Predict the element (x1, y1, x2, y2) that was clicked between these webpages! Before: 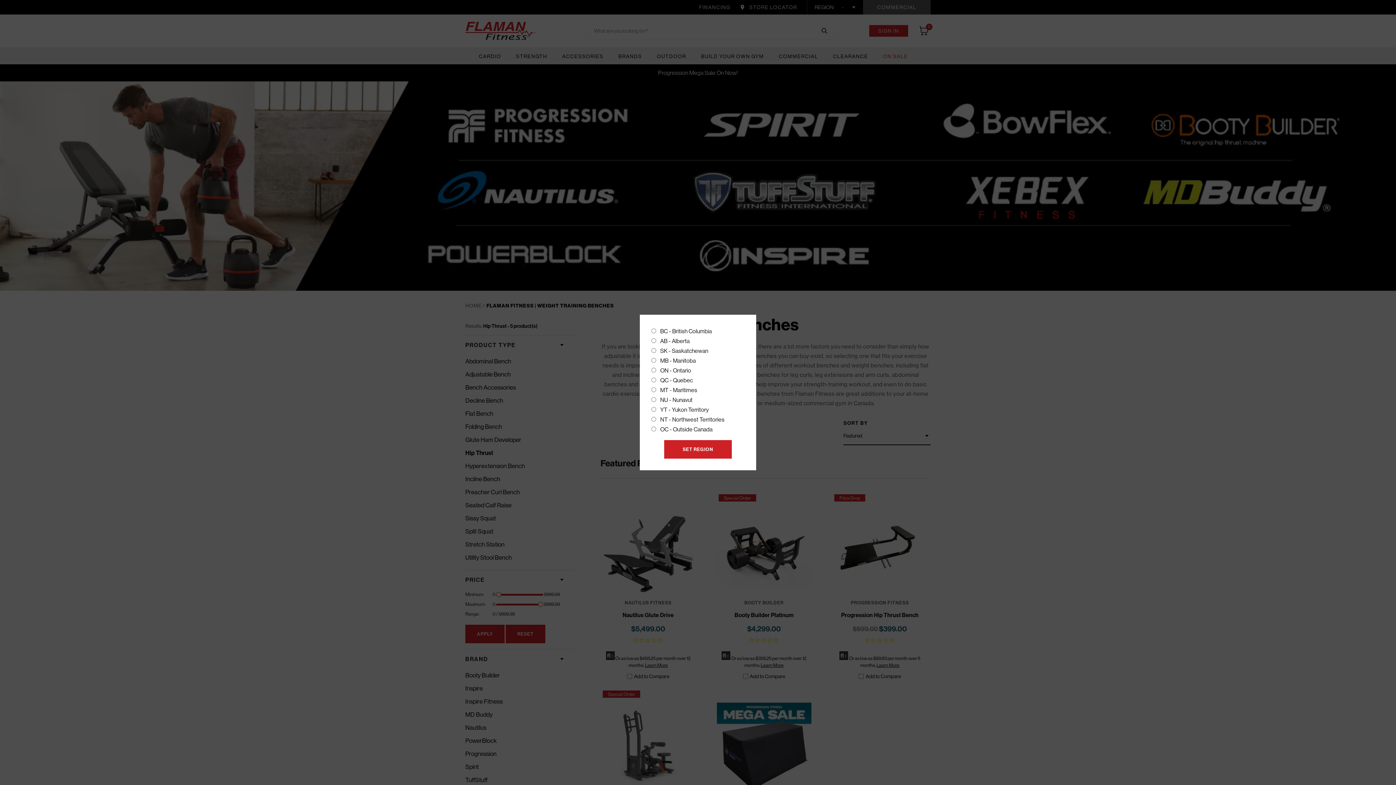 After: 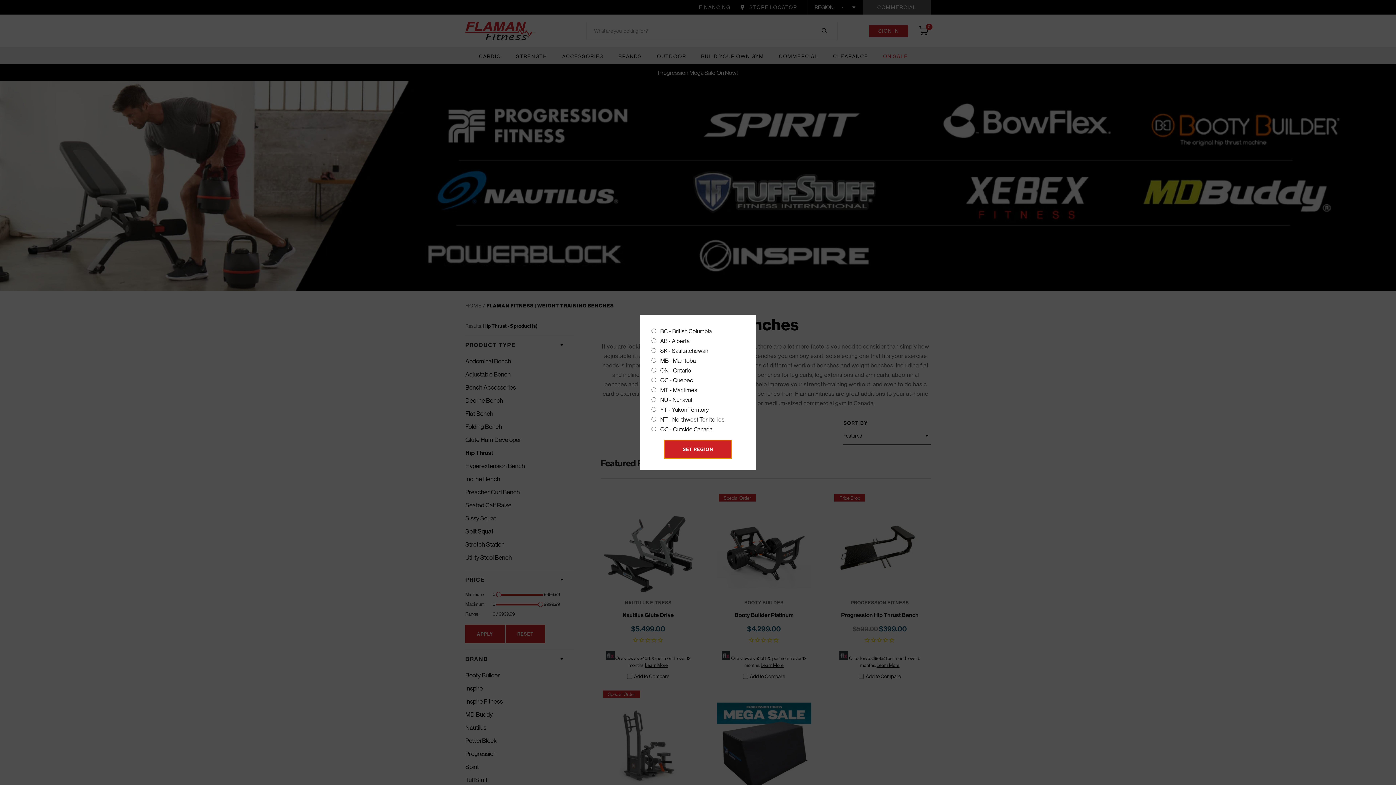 Action: bbox: (664, 440, 732, 458) label: SET REGION